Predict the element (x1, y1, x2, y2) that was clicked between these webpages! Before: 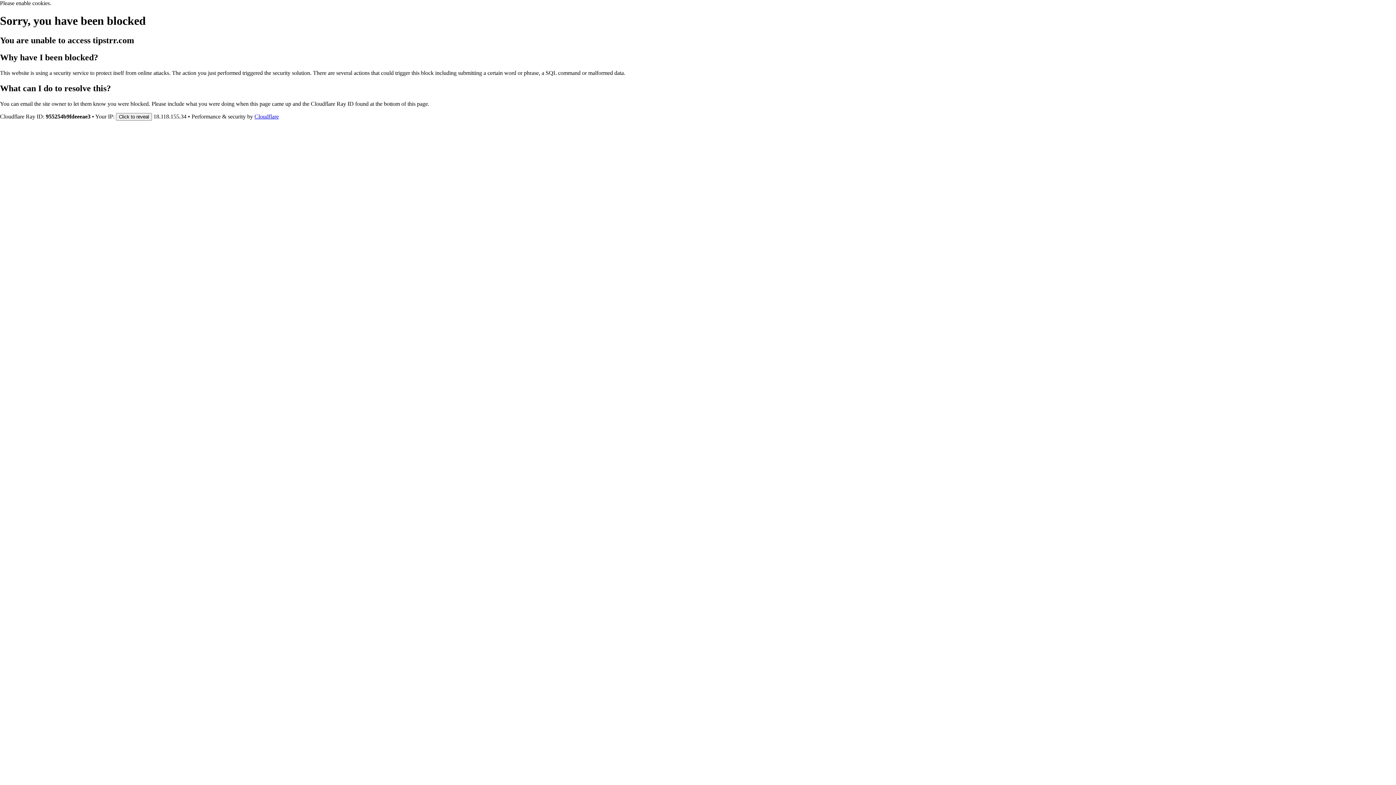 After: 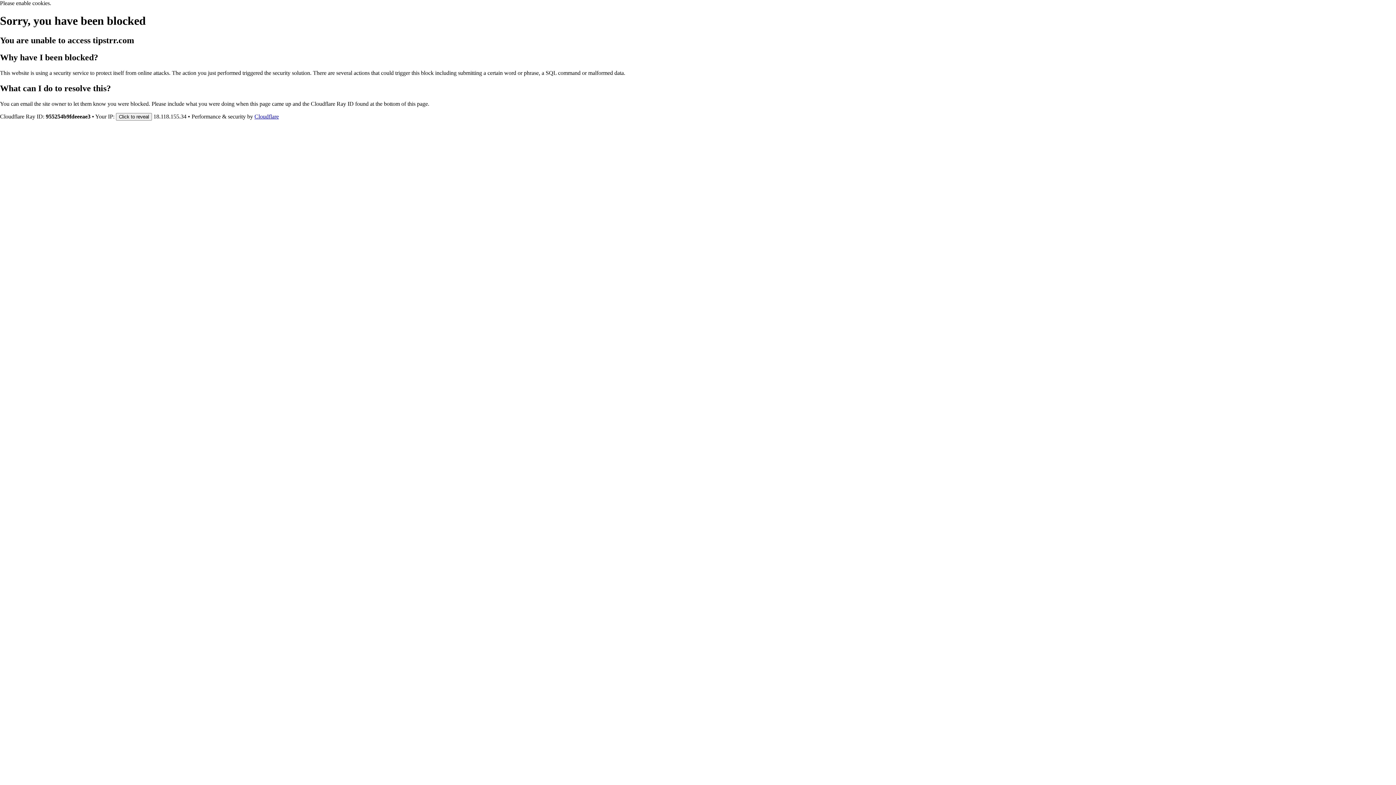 Action: bbox: (254, 113, 278, 119) label: Cloudflare